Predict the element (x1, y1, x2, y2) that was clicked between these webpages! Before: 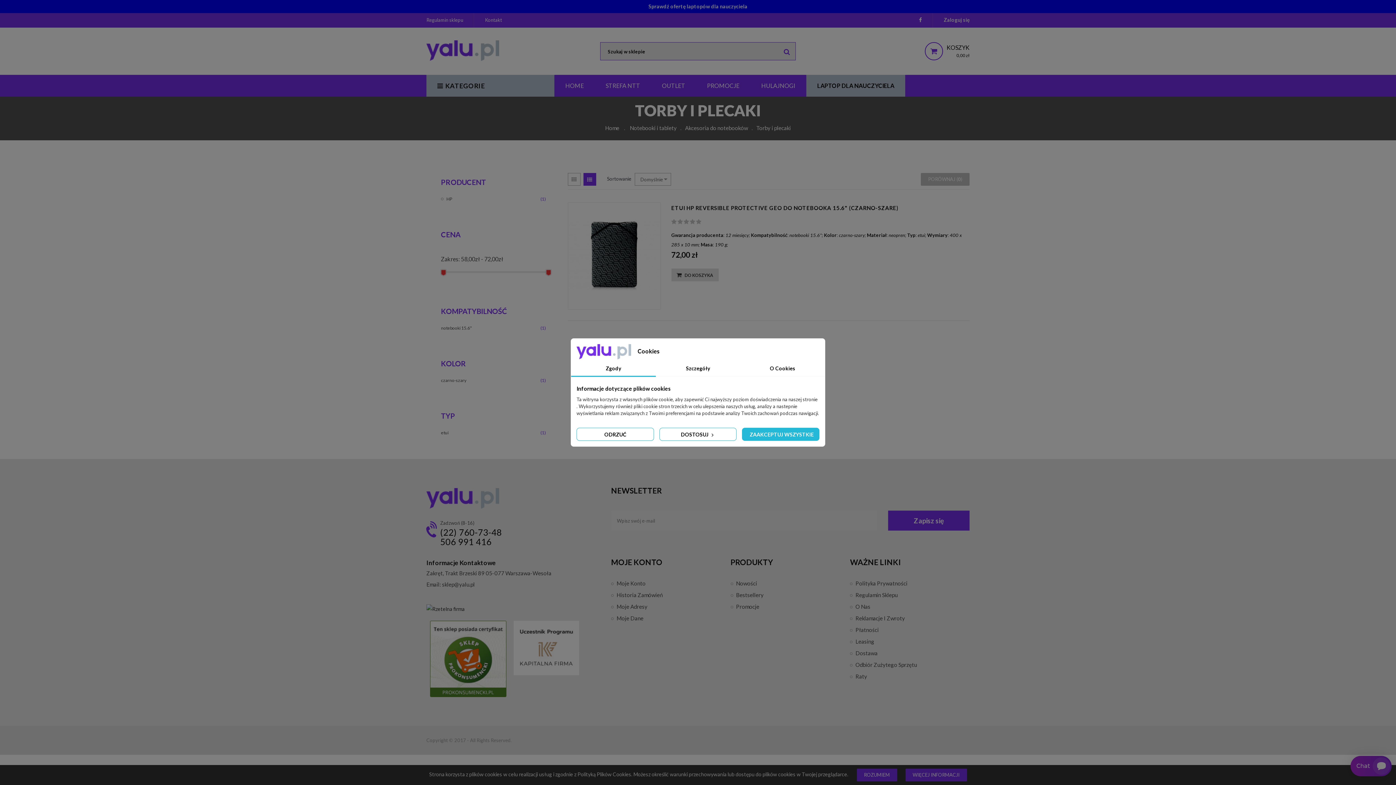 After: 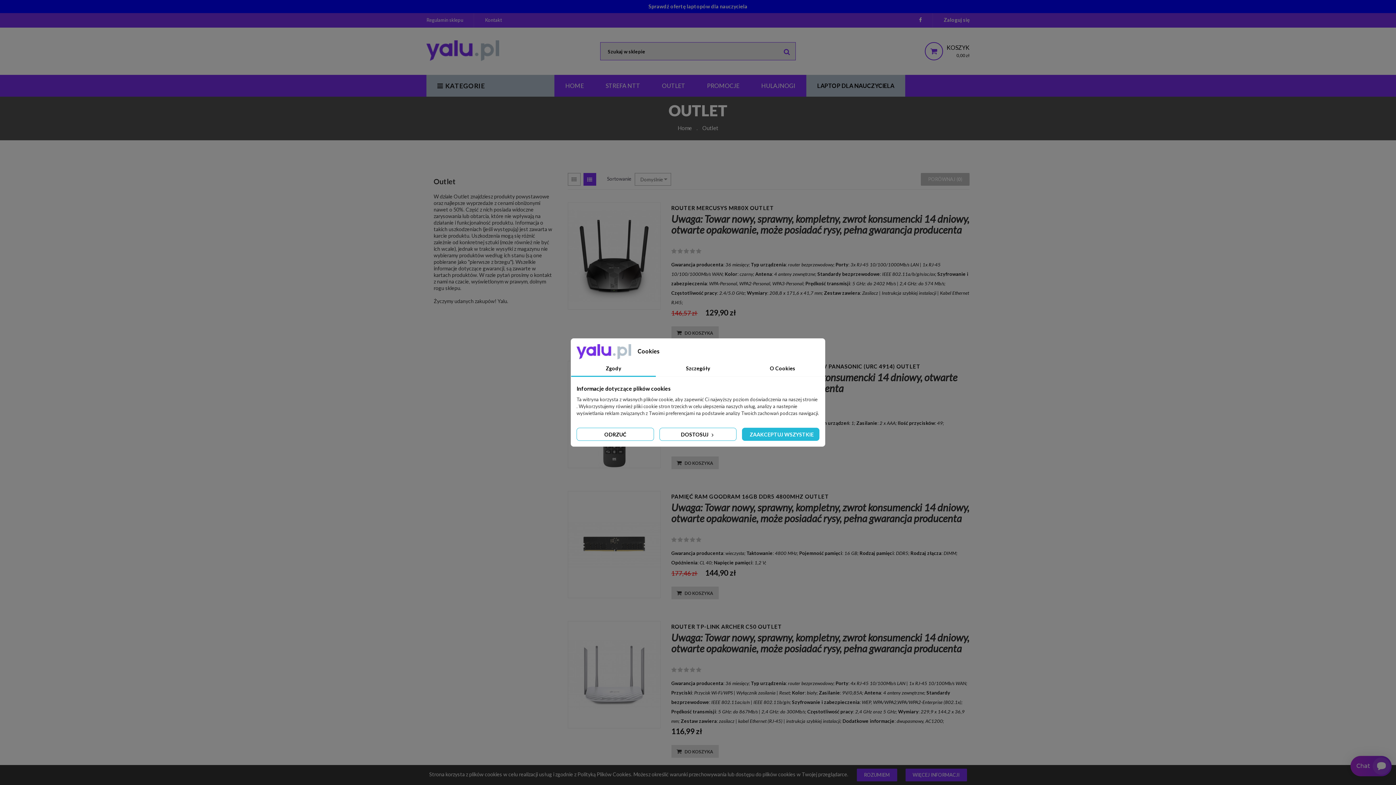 Action: label: OUTLET bbox: (651, 74, 696, 96)